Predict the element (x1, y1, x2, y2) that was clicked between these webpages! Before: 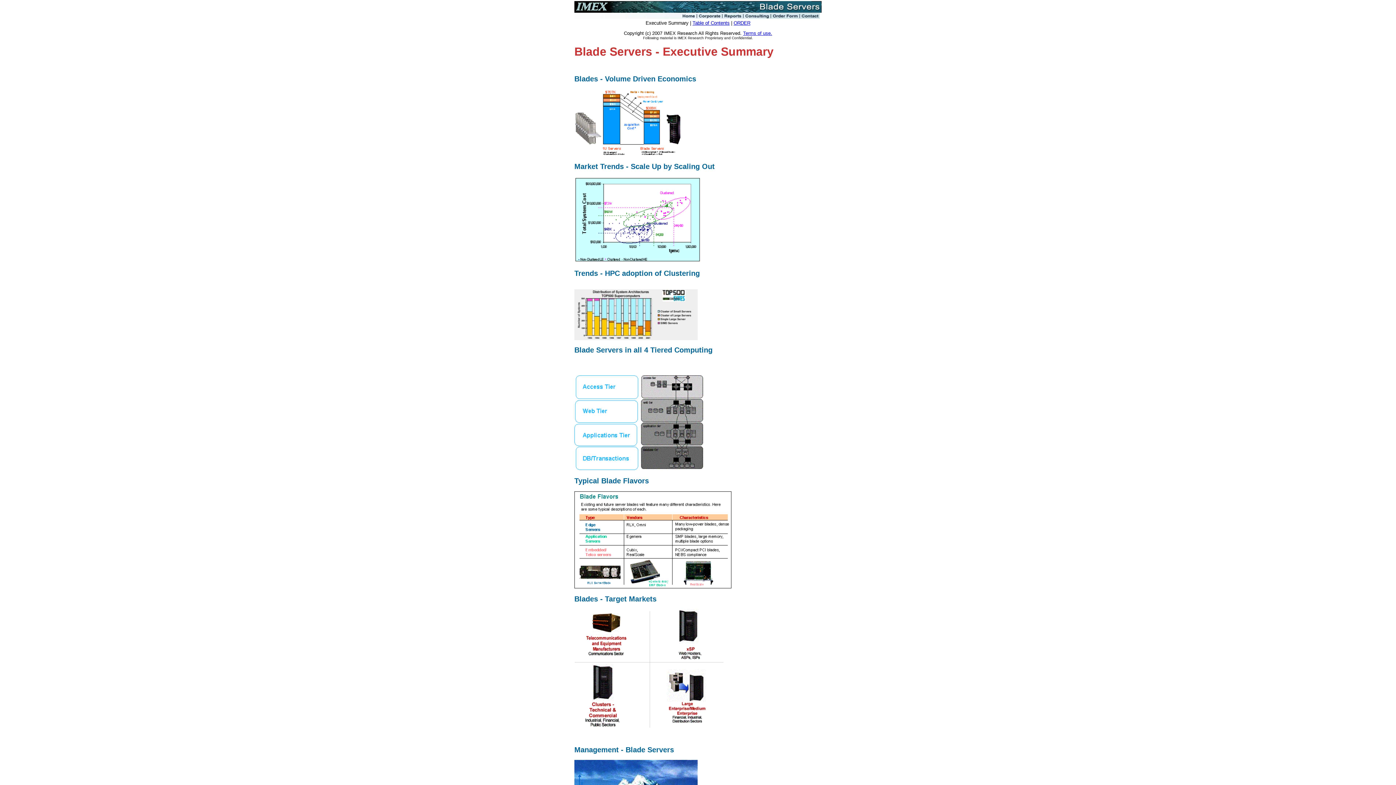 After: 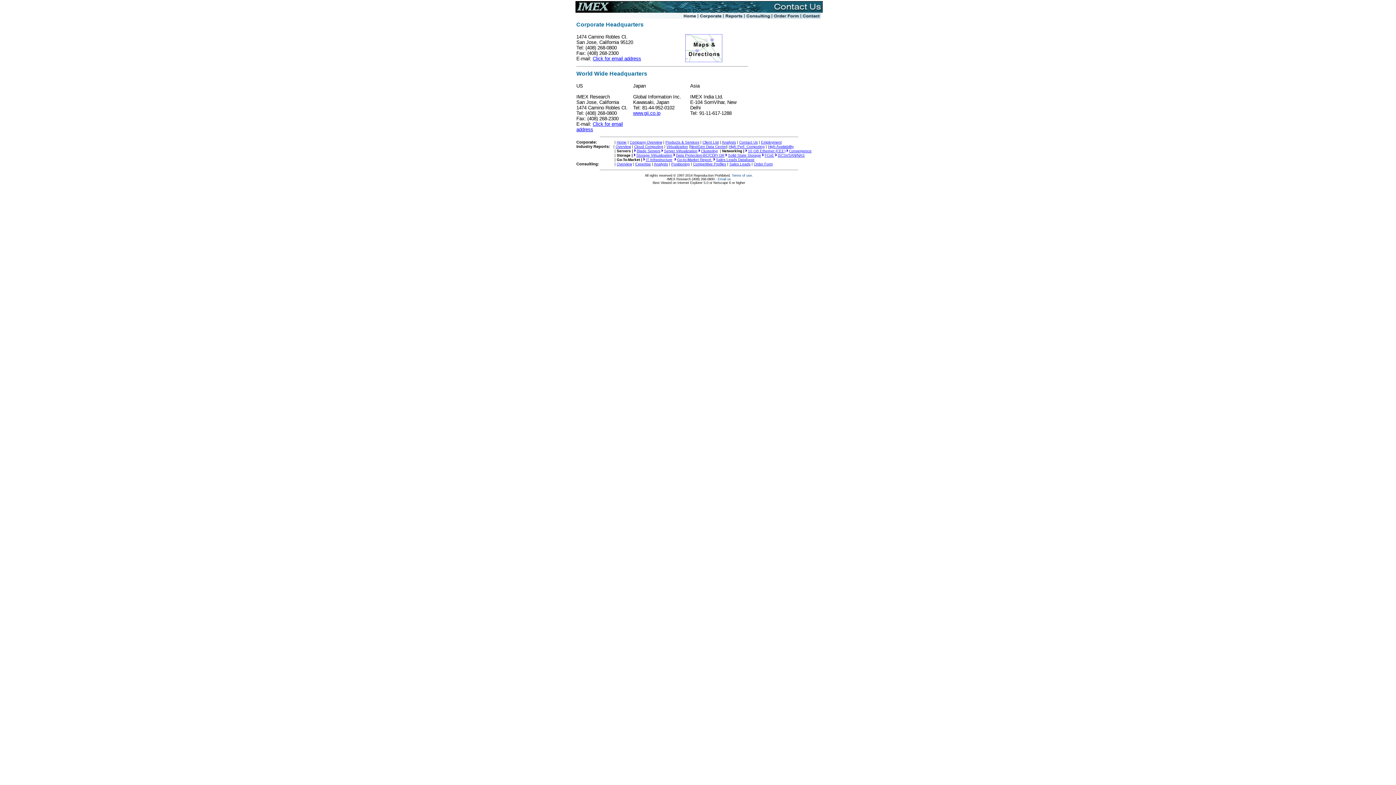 Action: bbox: (800, 14, 820, 20)